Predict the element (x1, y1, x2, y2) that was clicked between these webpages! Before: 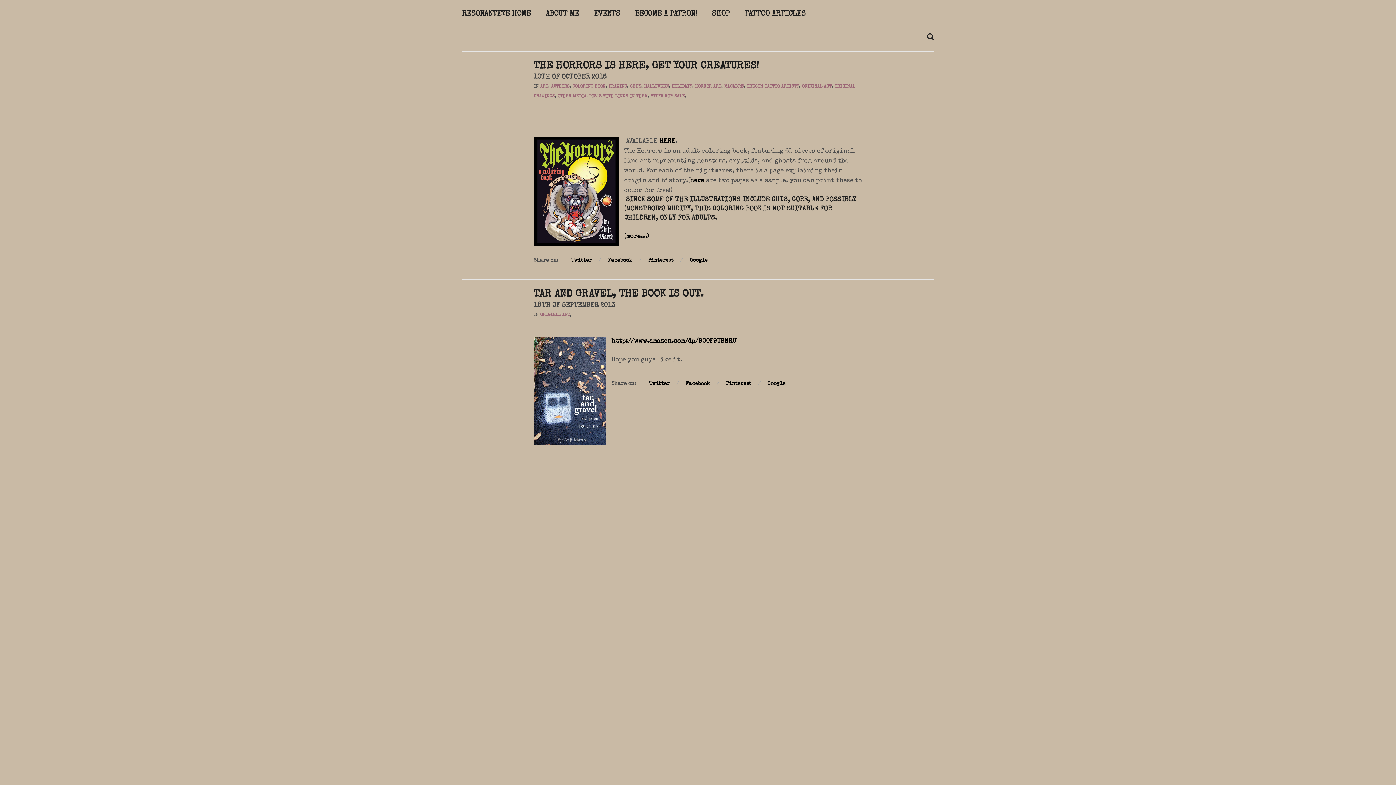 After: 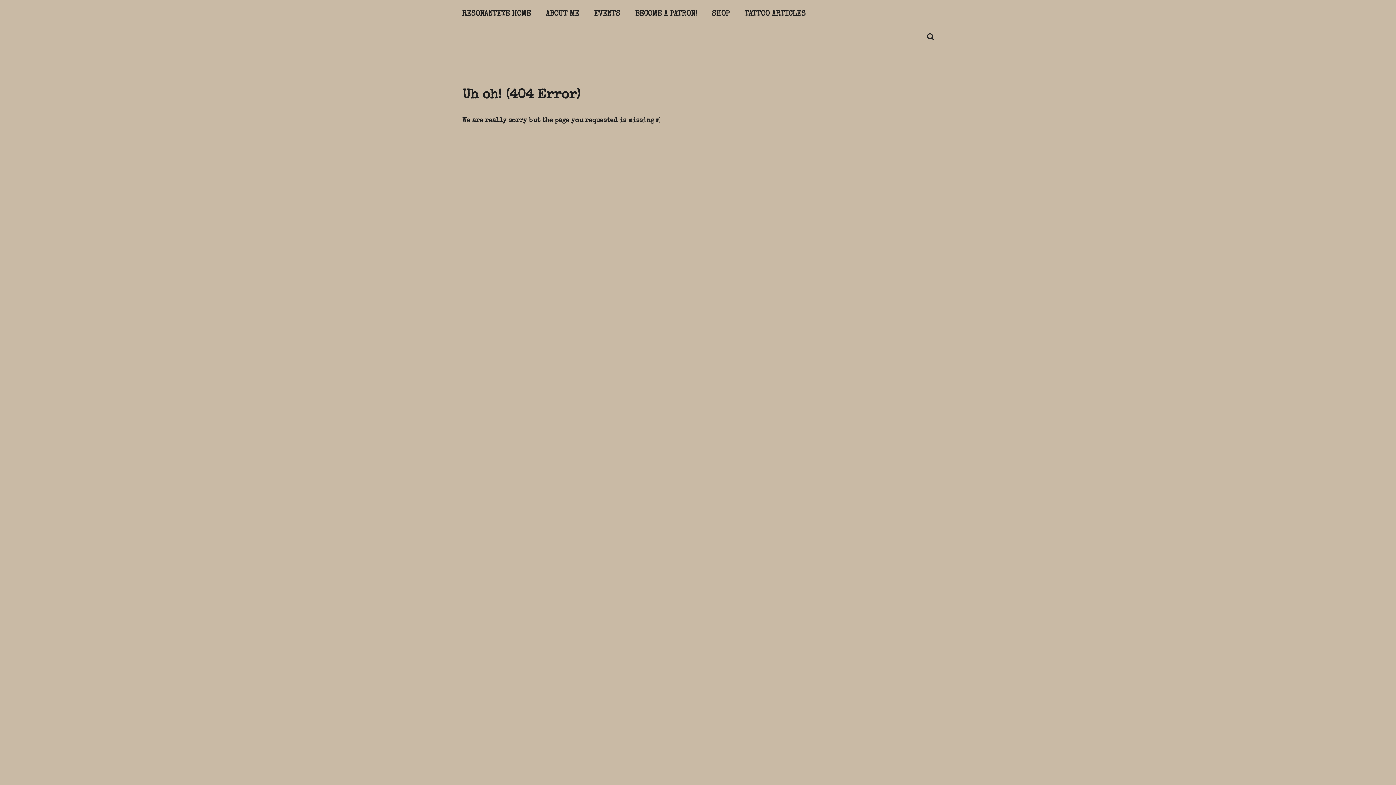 Action: label: here bbox: (690, 177, 704, 184)